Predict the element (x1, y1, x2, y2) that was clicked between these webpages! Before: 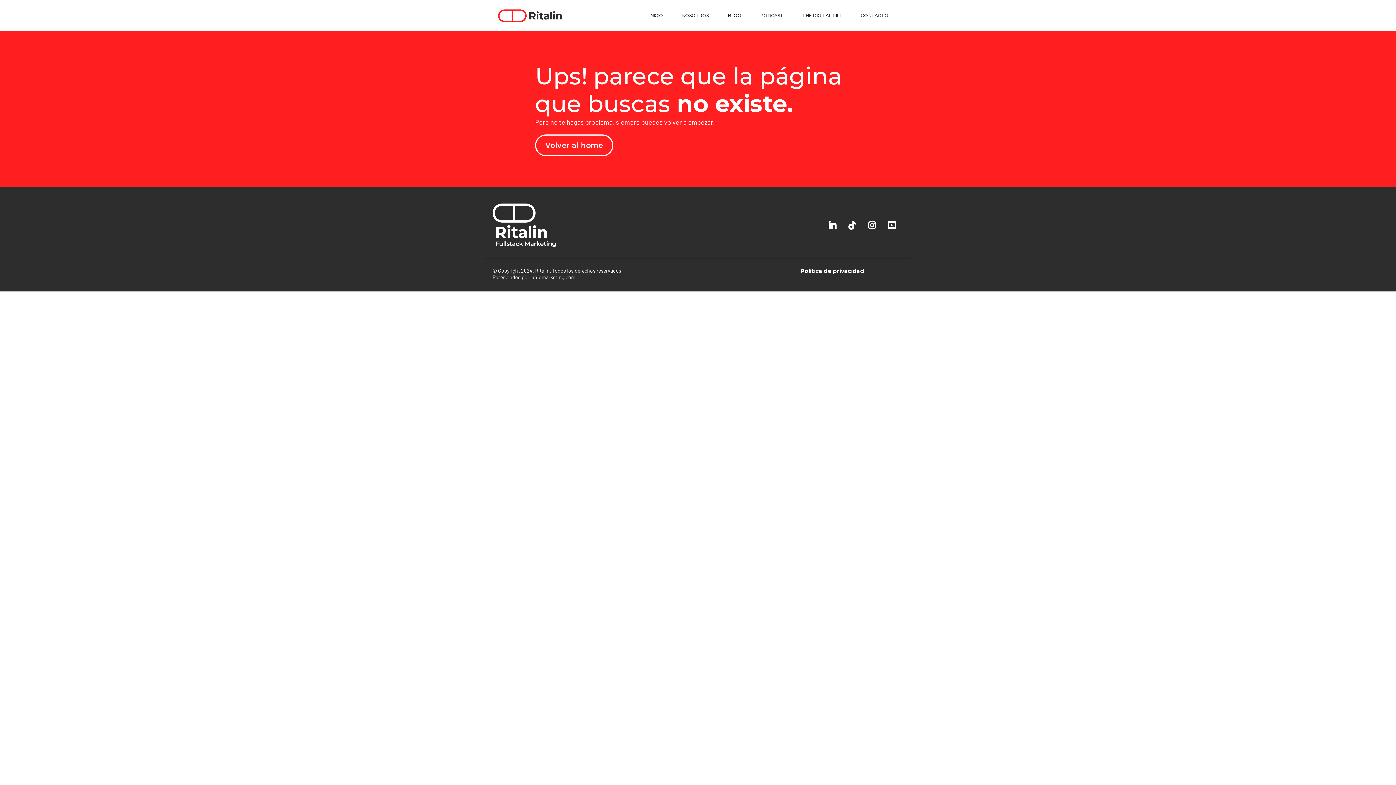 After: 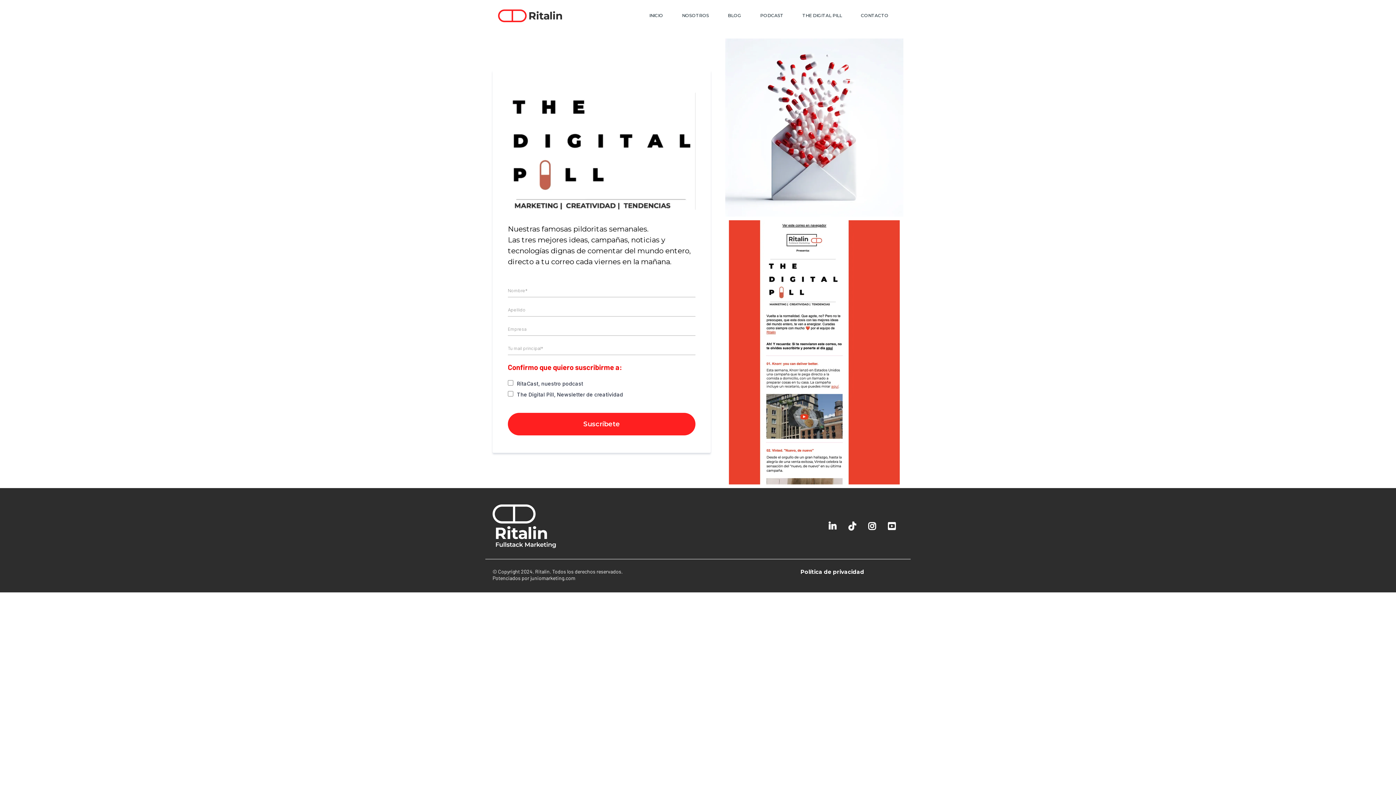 Action: label: THE DIGITAL PILL bbox: (793, 5, 851, 25)